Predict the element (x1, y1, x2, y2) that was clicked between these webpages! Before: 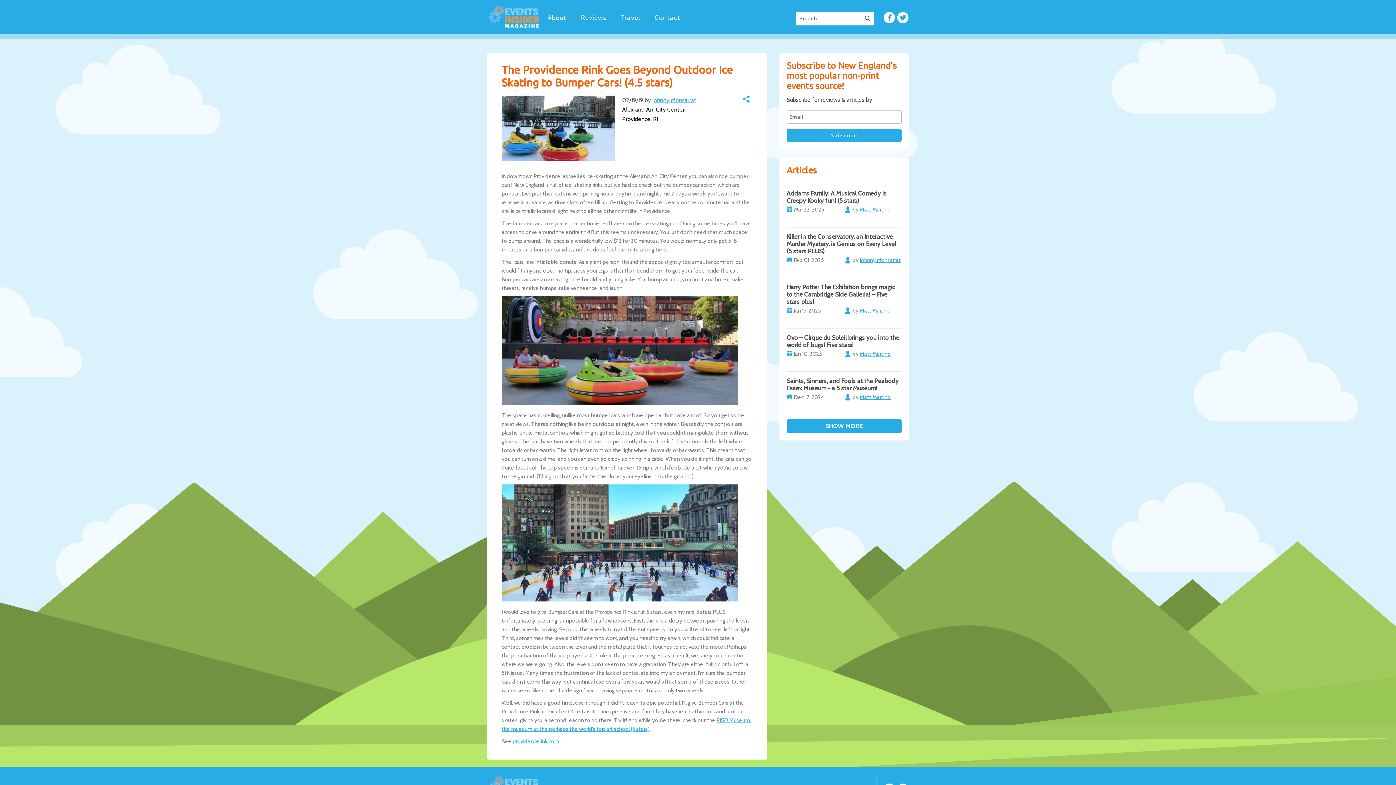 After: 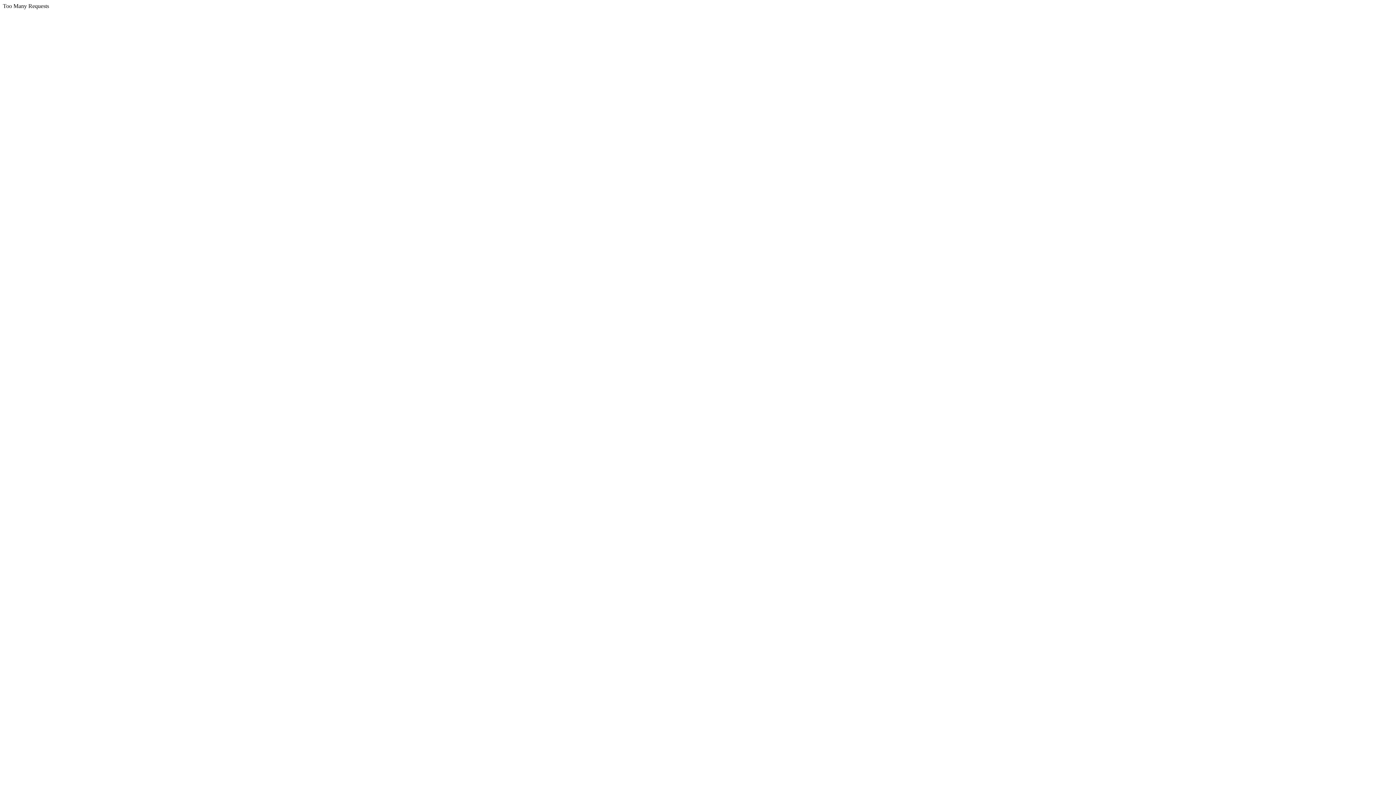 Action: label: providencerink.com bbox: (512, 738, 559, 745)